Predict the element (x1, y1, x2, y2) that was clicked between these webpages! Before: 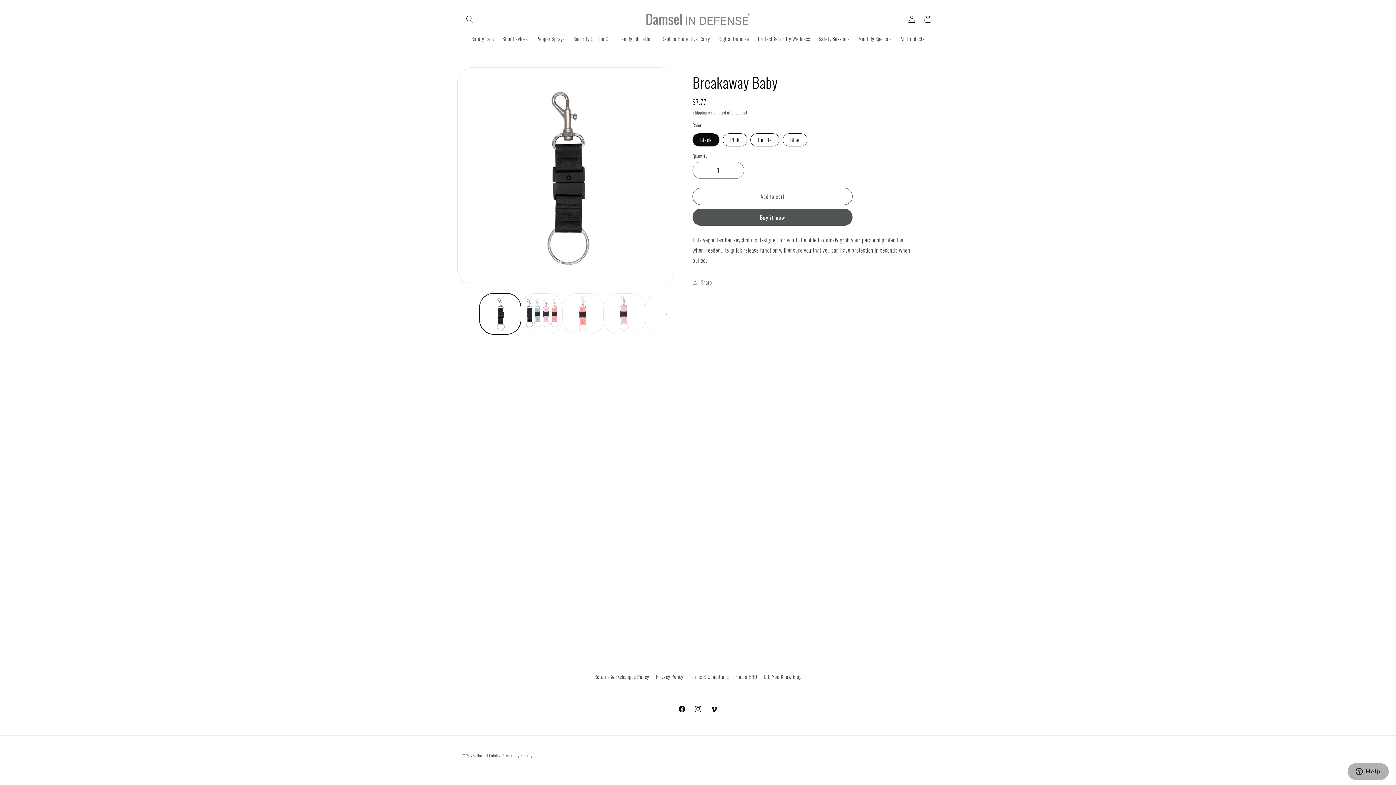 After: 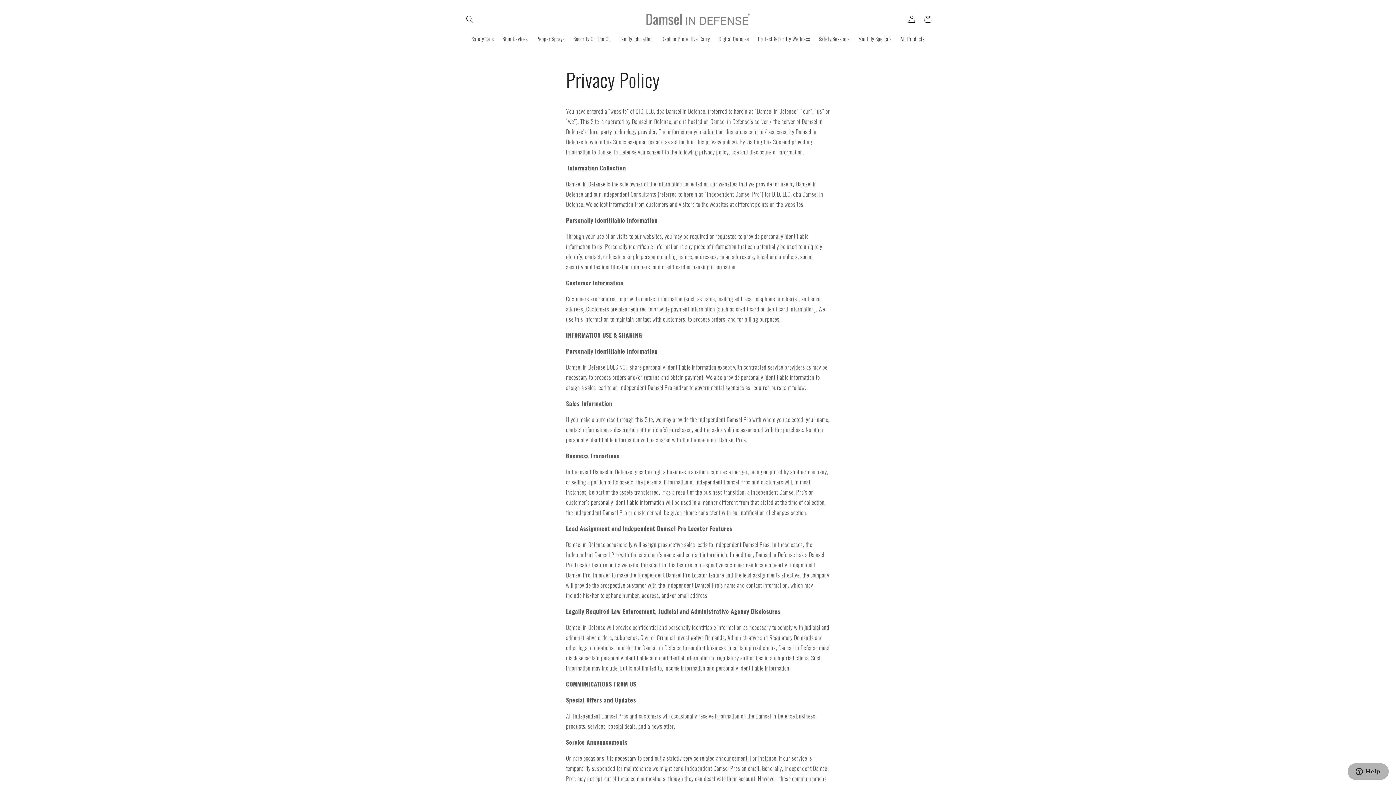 Action: label: Privacy Policy bbox: (655, 670, 683, 683)